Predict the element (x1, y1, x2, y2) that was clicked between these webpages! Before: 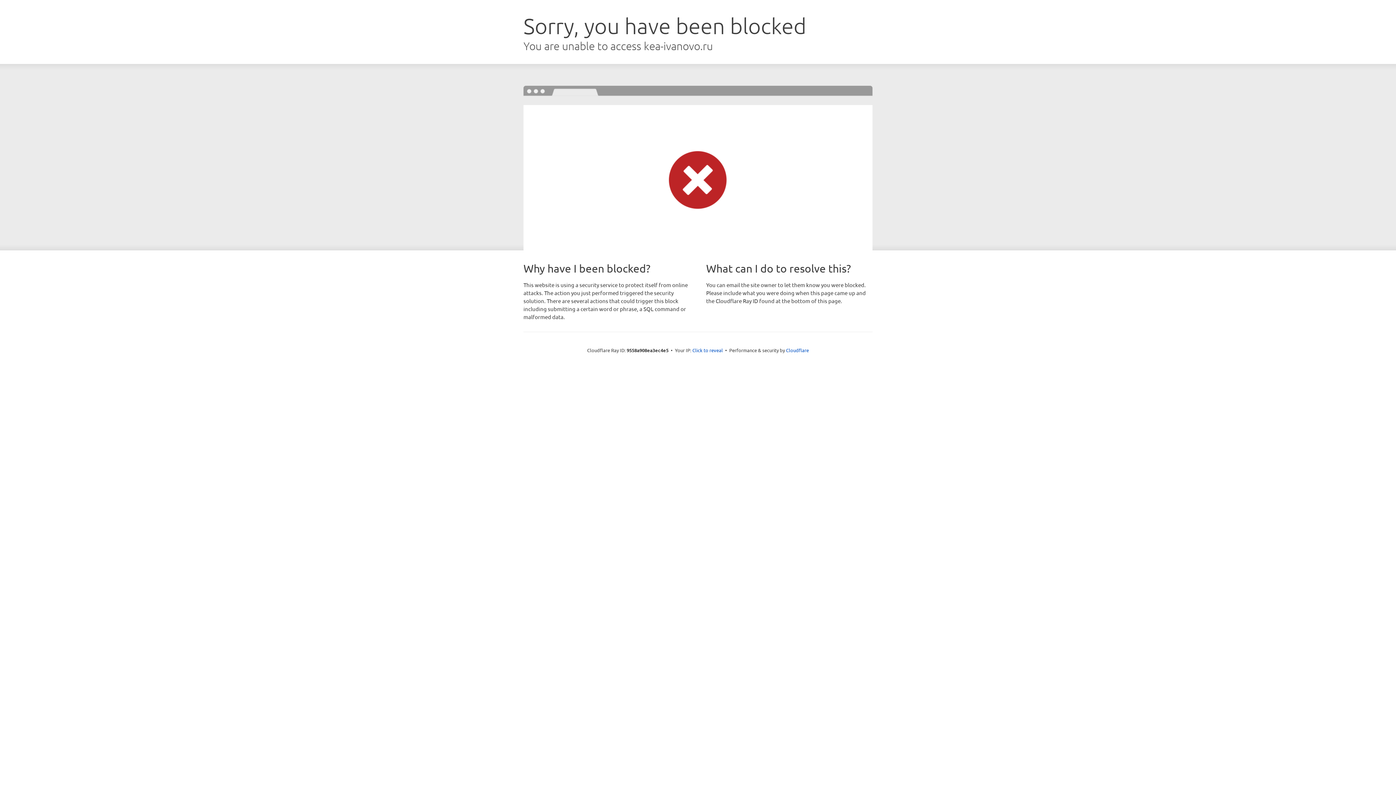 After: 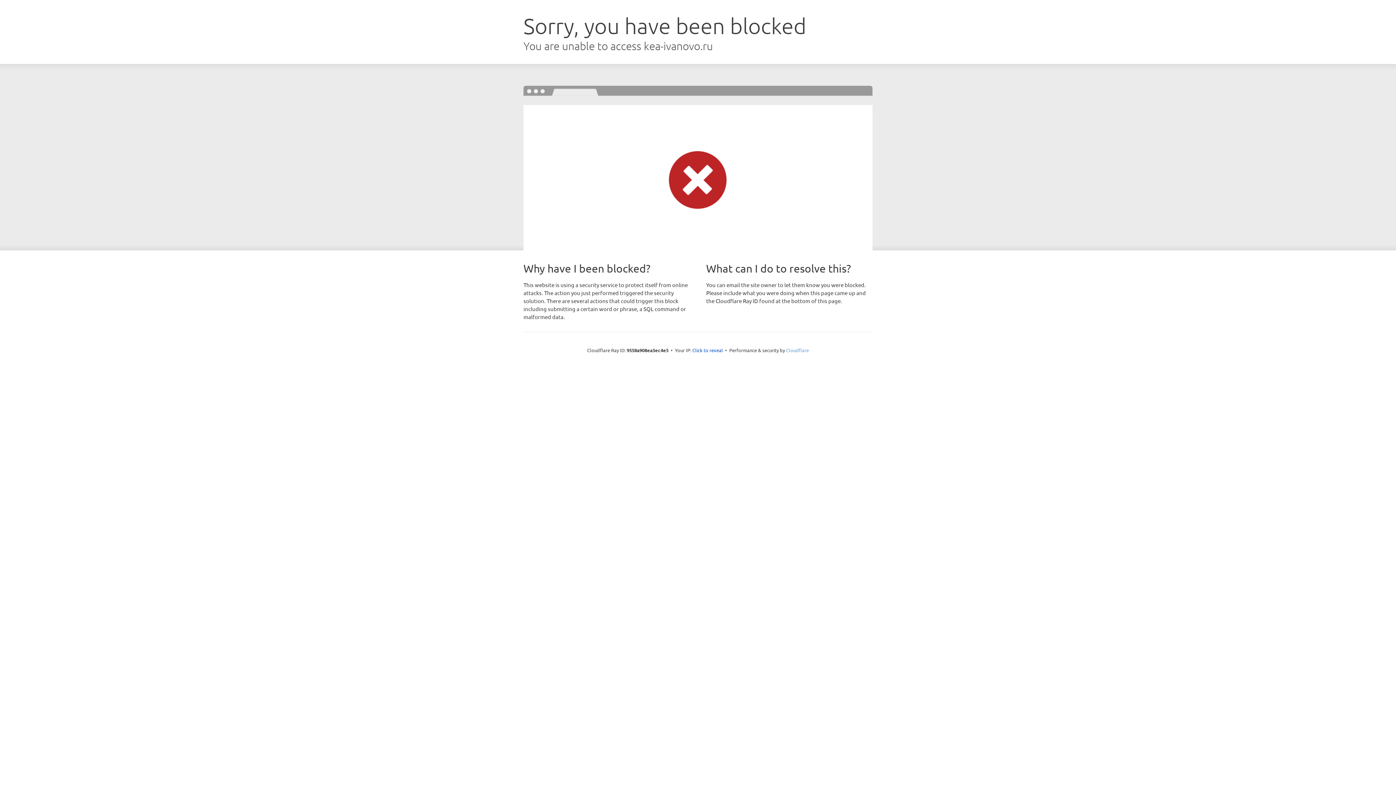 Action: label: Cloudflare bbox: (786, 347, 809, 353)